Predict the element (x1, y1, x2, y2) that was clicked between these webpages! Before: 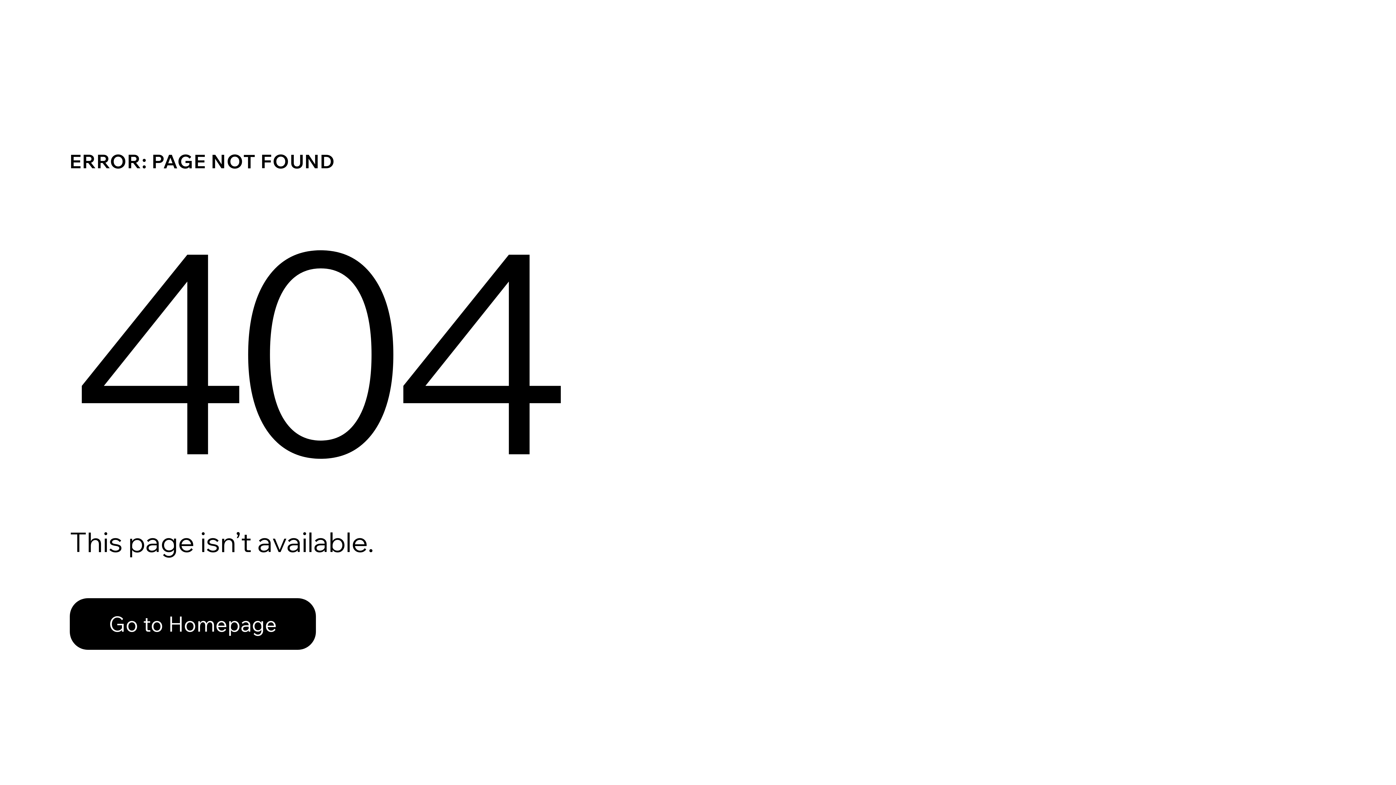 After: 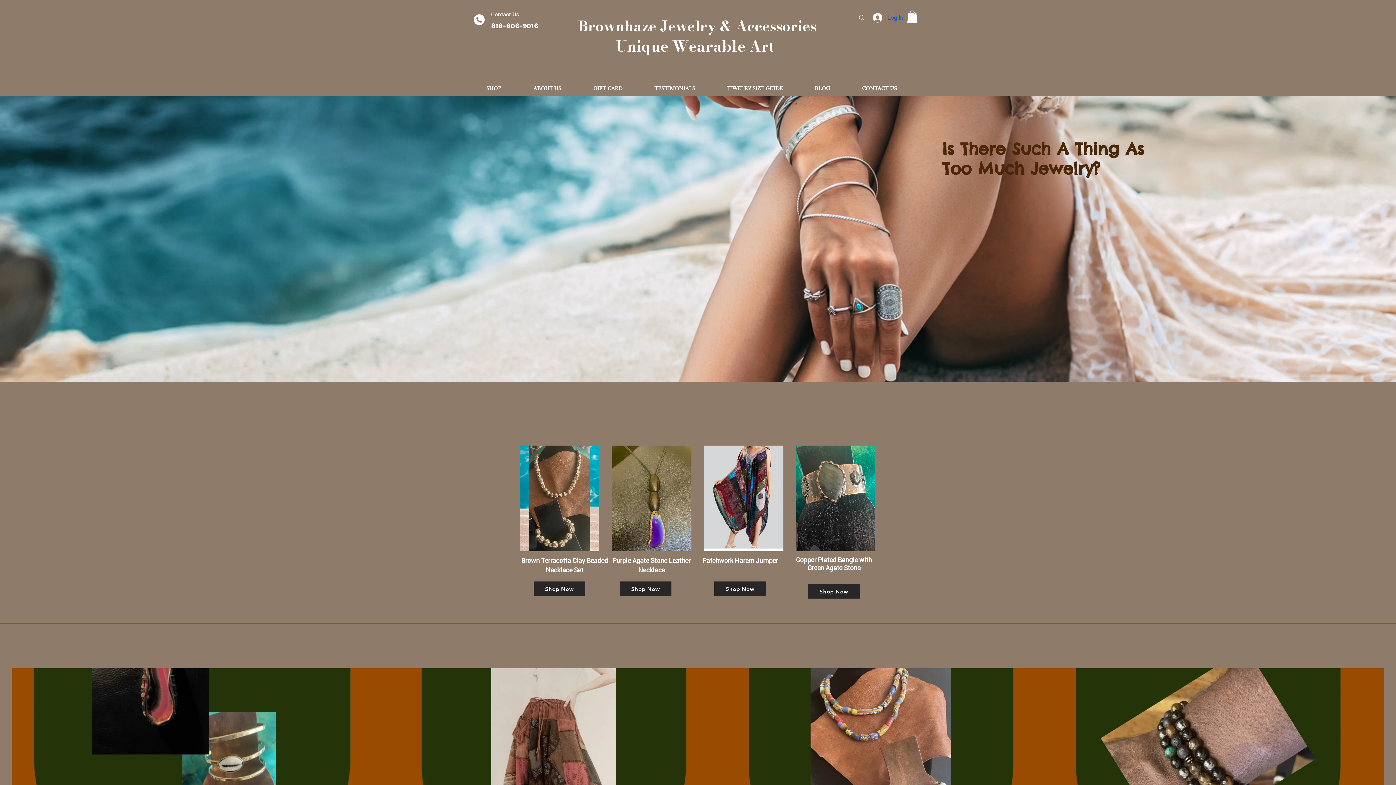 Action: bbox: (69, 582, 768, 659) label: Go to Homepage